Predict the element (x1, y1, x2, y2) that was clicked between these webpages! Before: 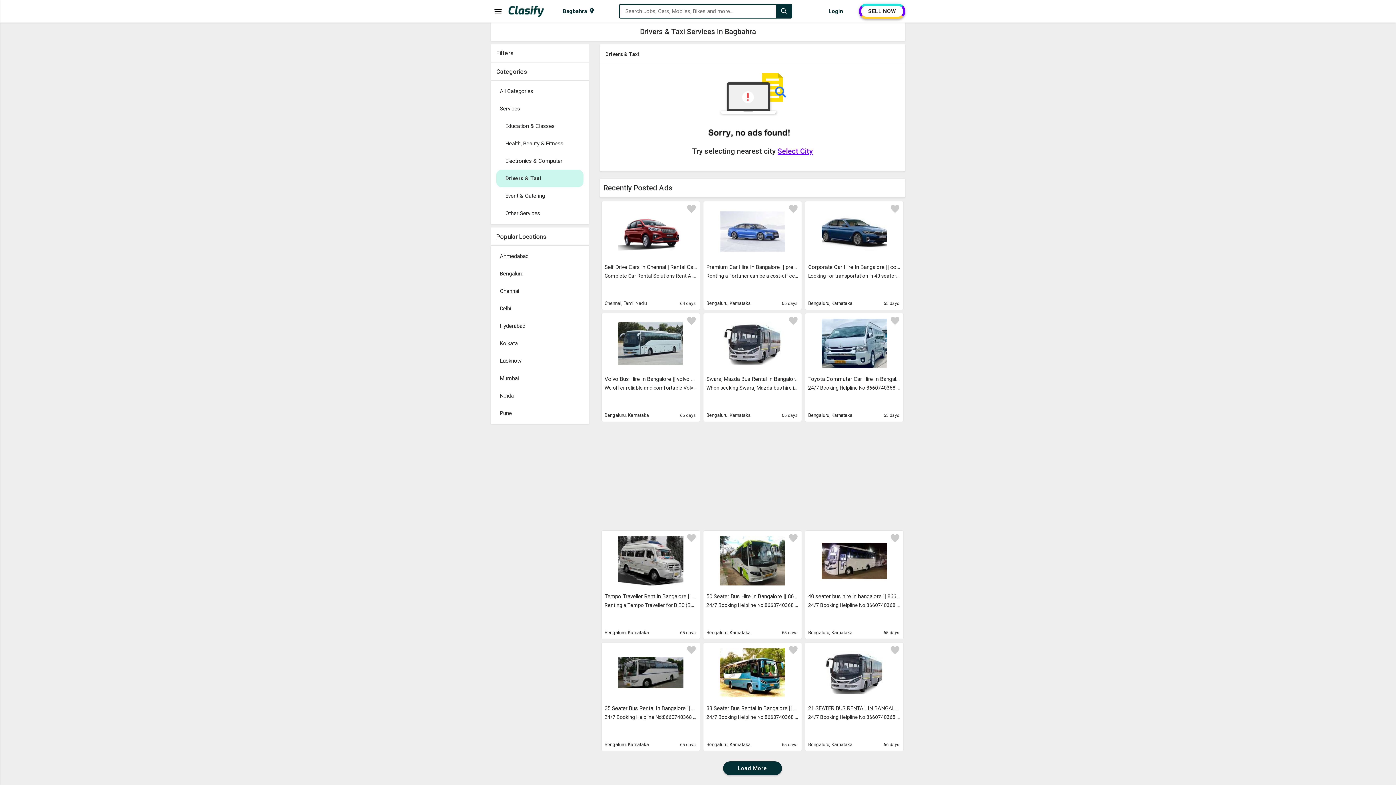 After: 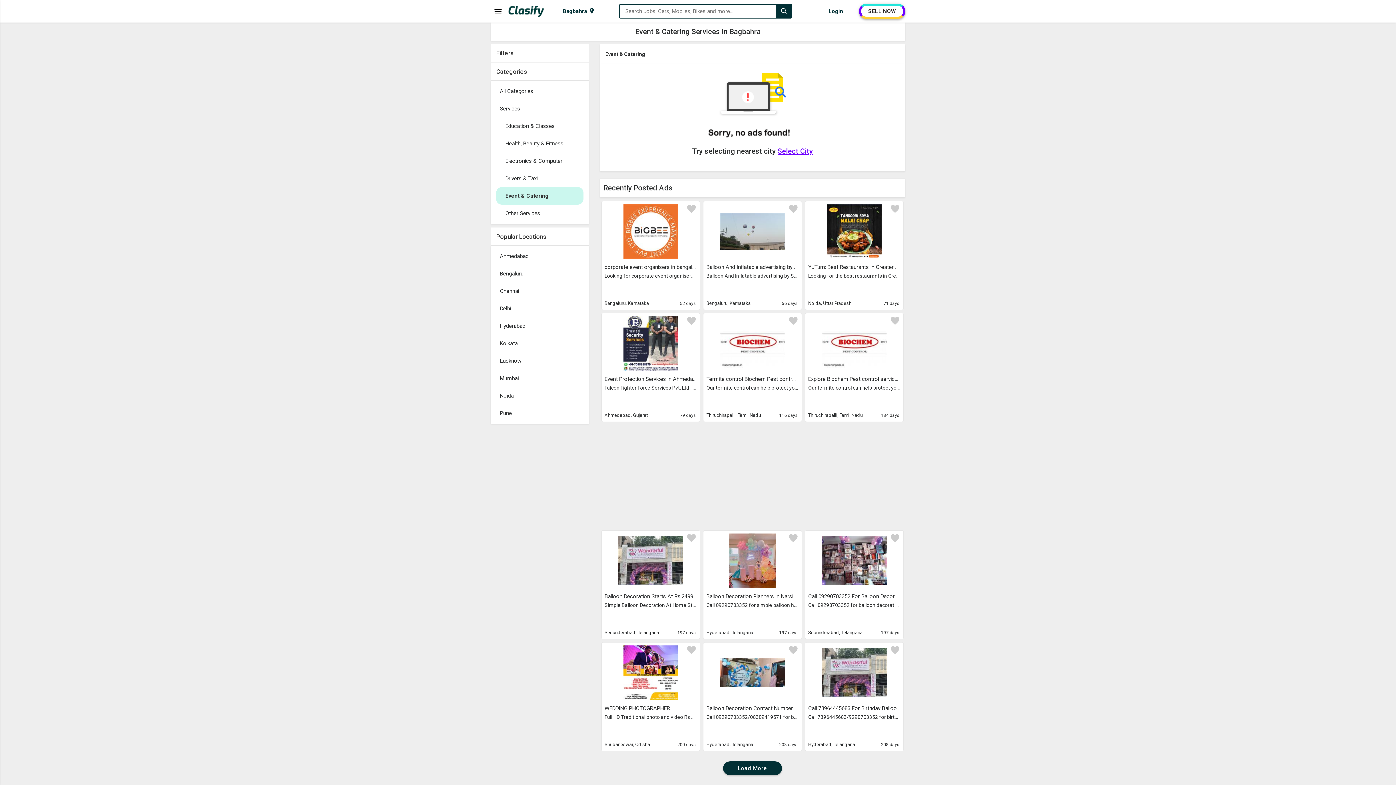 Action: label: Event & Catering
  bbox: (496, 187, 583, 204)